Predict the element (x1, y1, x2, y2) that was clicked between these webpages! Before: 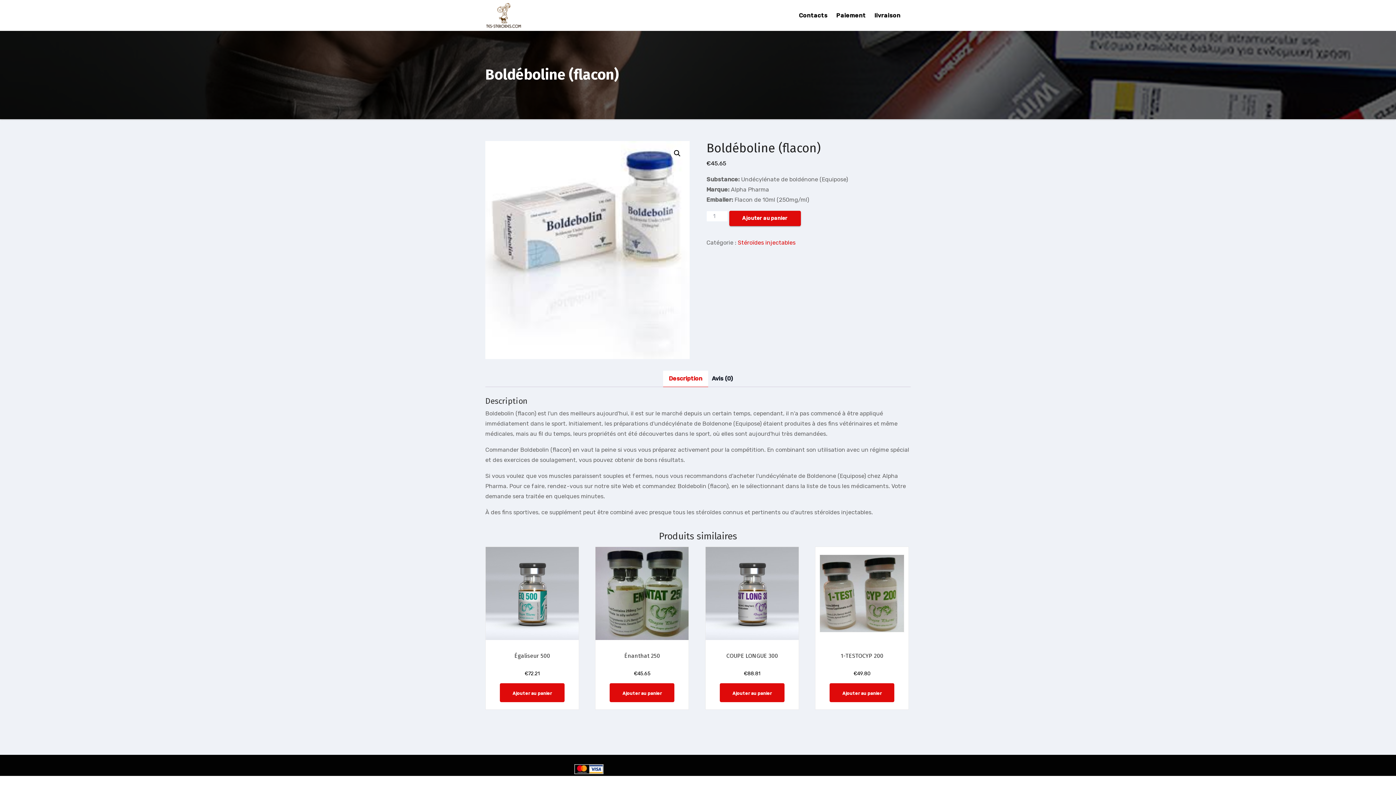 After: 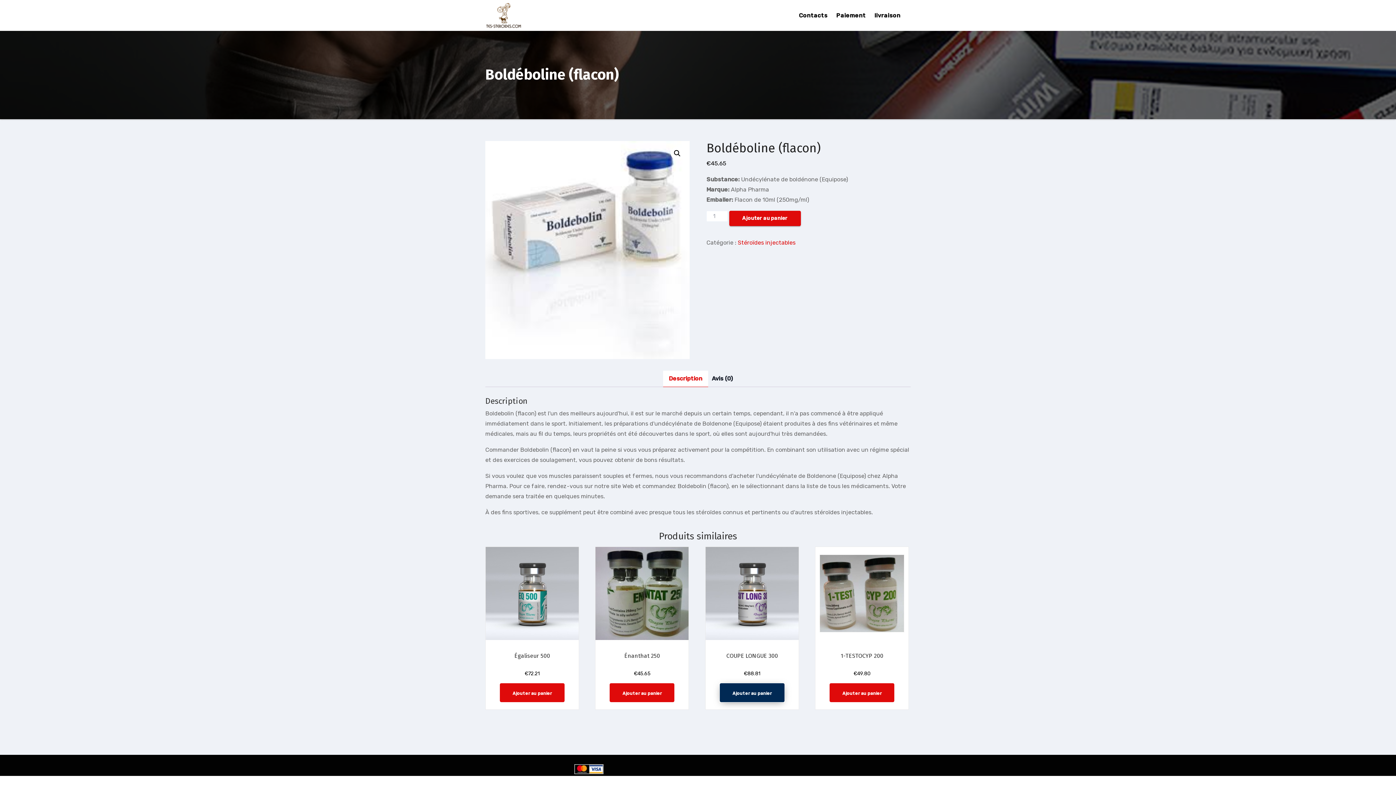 Action: bbox: (719, 683, 784, 702) label: Ajouter au panier : “COUPE LONGUE 300”